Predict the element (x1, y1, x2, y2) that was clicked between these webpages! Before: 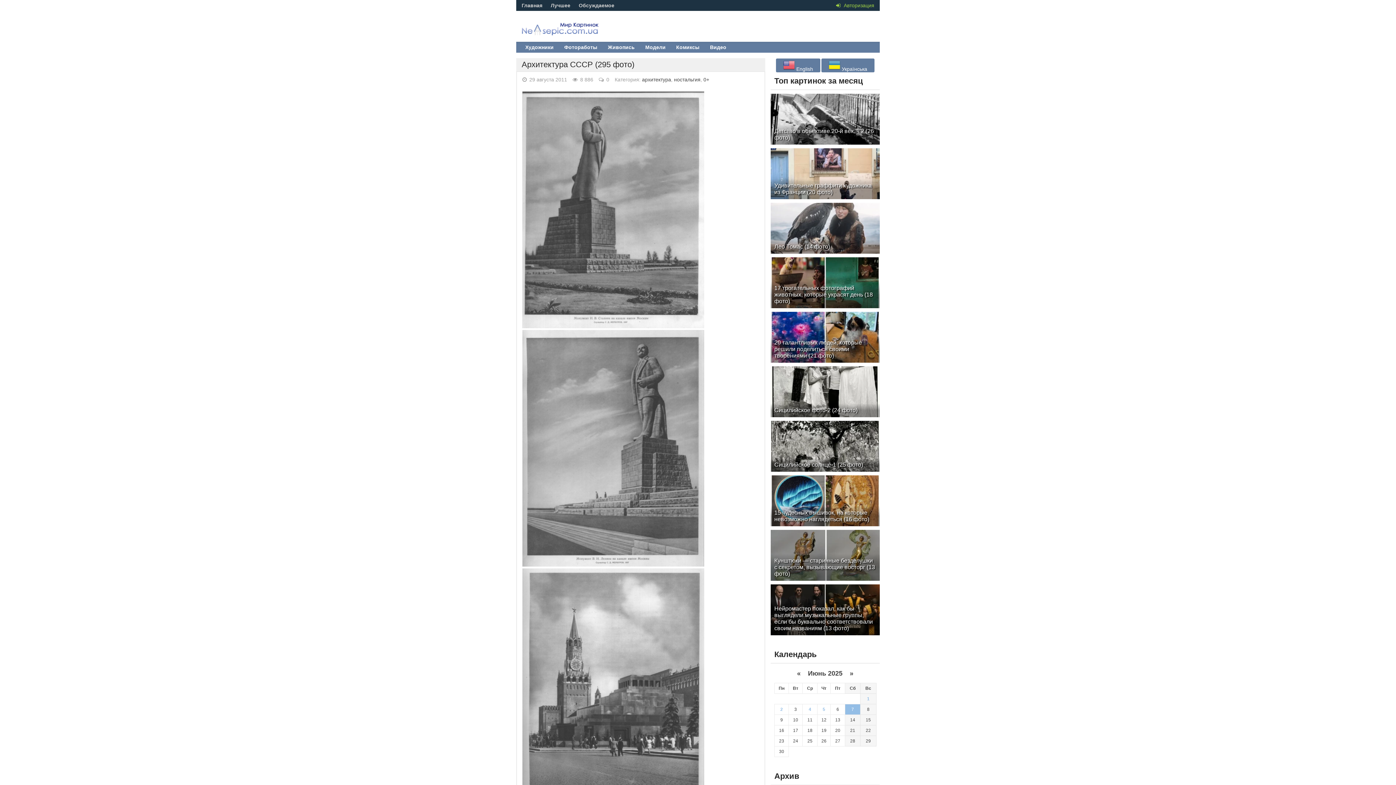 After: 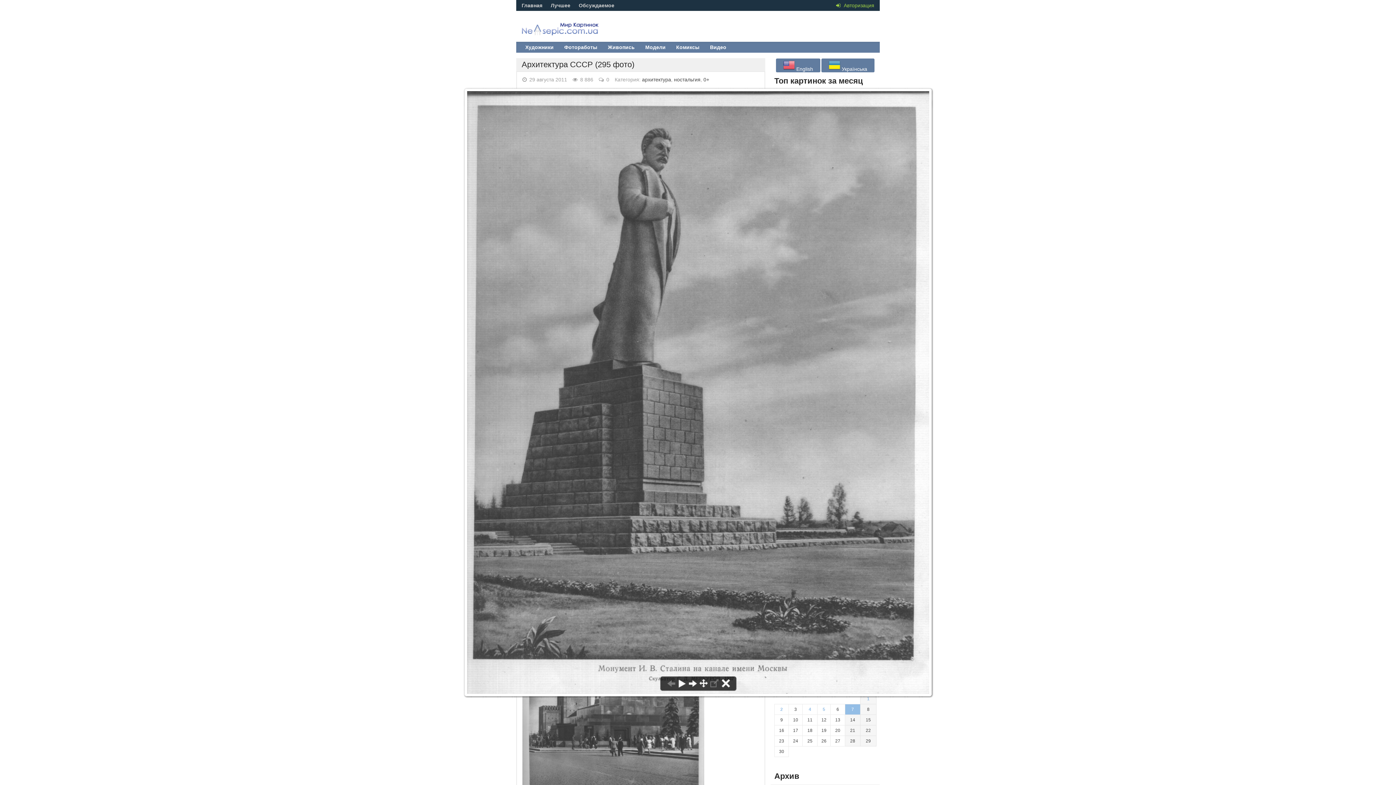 Action: bbox: (522, 322, 704, 329)